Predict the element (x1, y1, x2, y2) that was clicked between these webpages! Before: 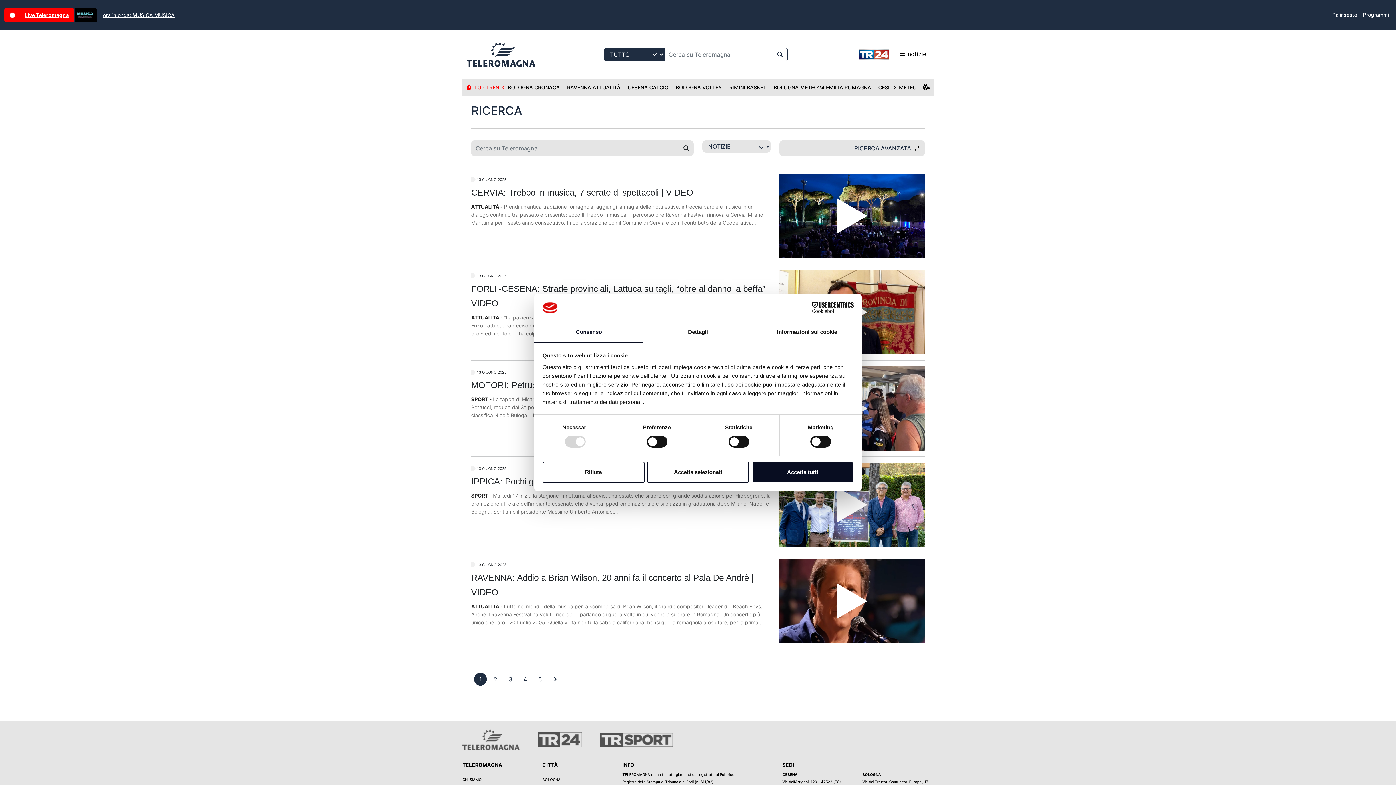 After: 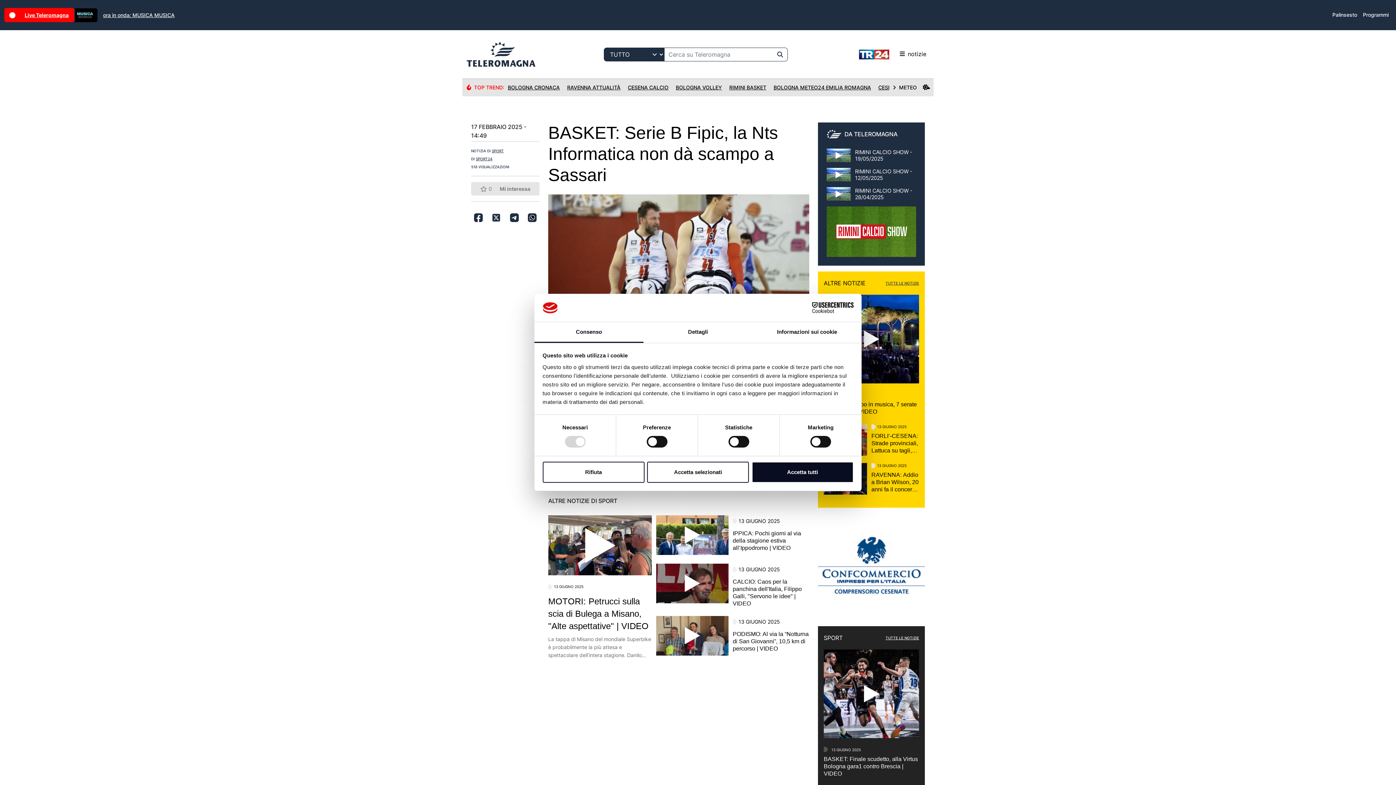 Action: bbox: (725, 78, 770, 96) label: RIMINI BASKET